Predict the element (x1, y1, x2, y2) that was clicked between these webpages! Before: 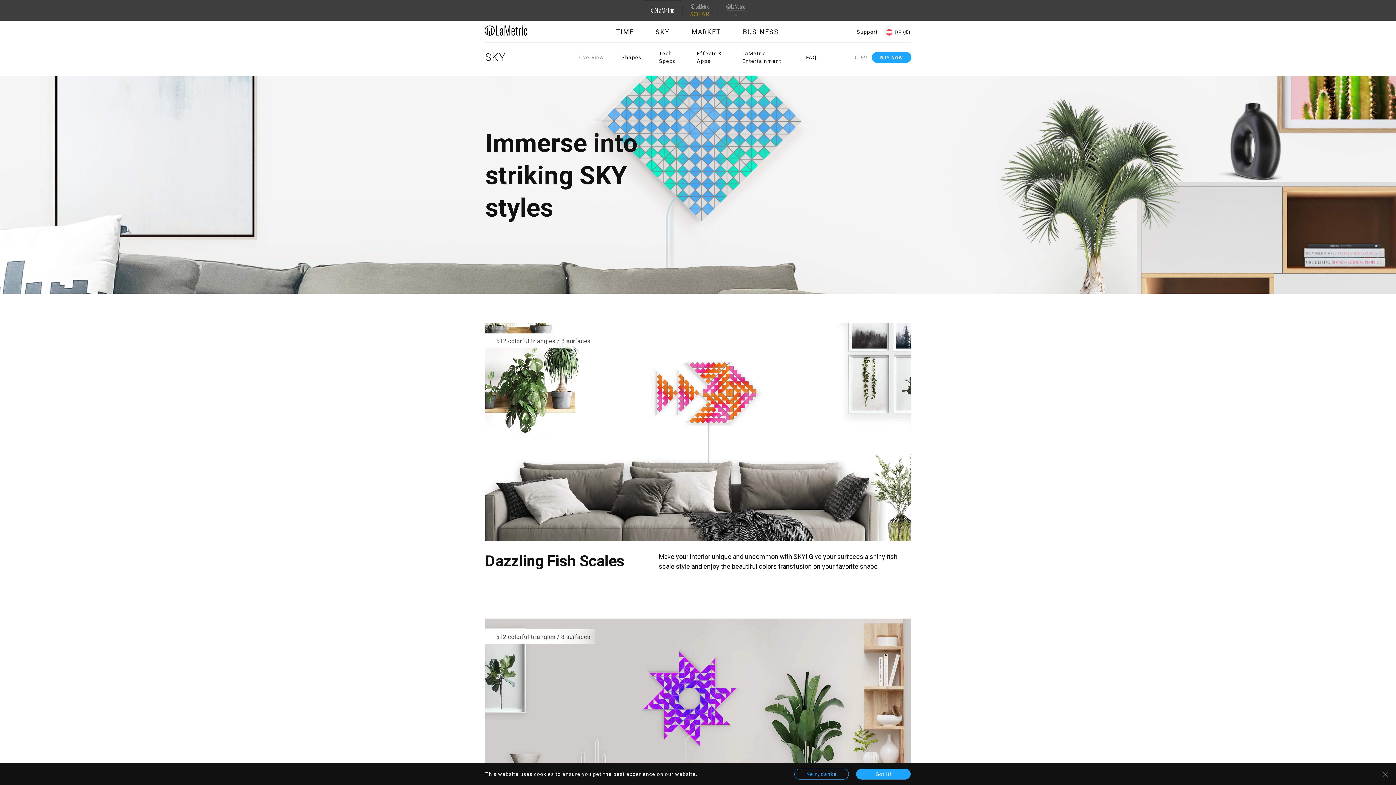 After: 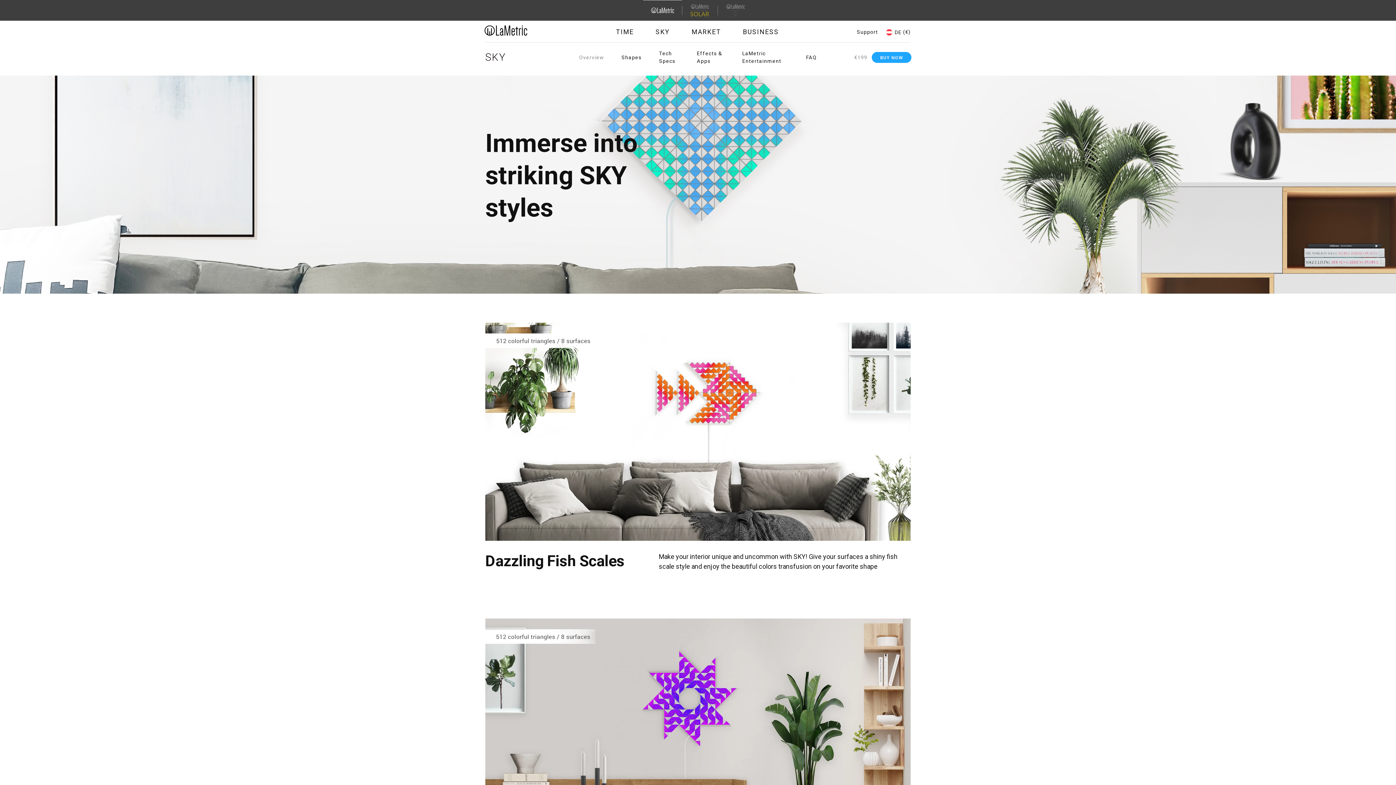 Action: label: Got it! bbox: (856, 769, 910, 780)